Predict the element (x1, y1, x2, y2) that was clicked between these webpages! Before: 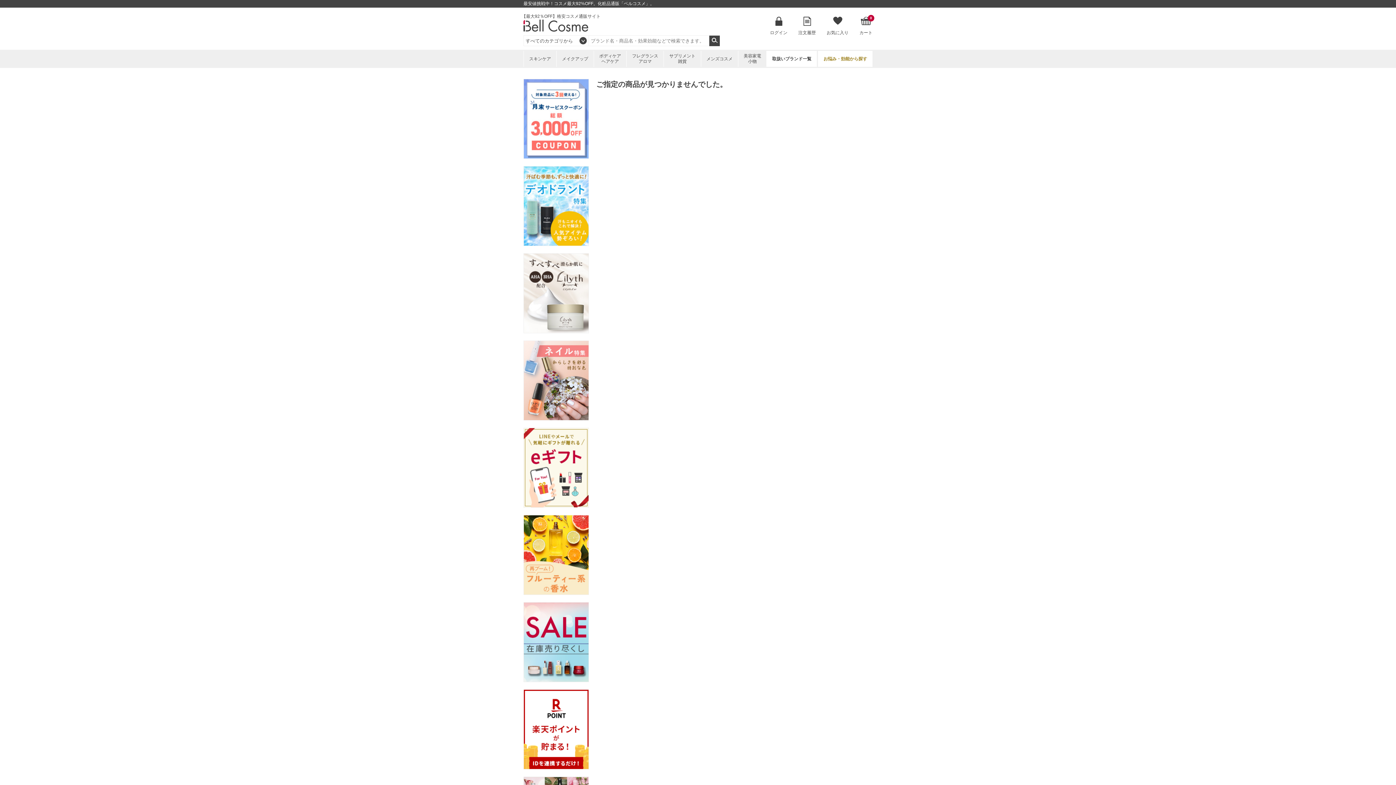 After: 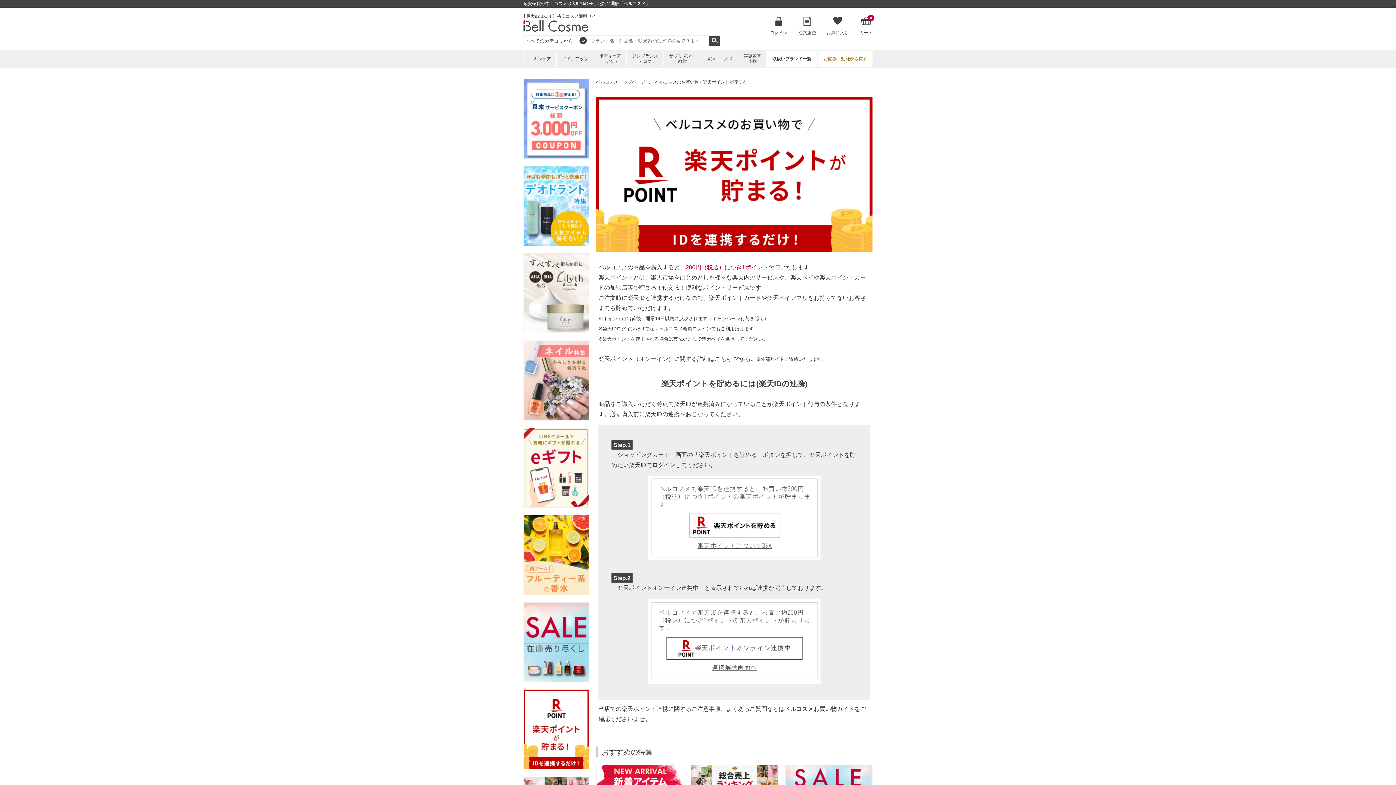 Action: bbox: (523, 689, 589, 769)